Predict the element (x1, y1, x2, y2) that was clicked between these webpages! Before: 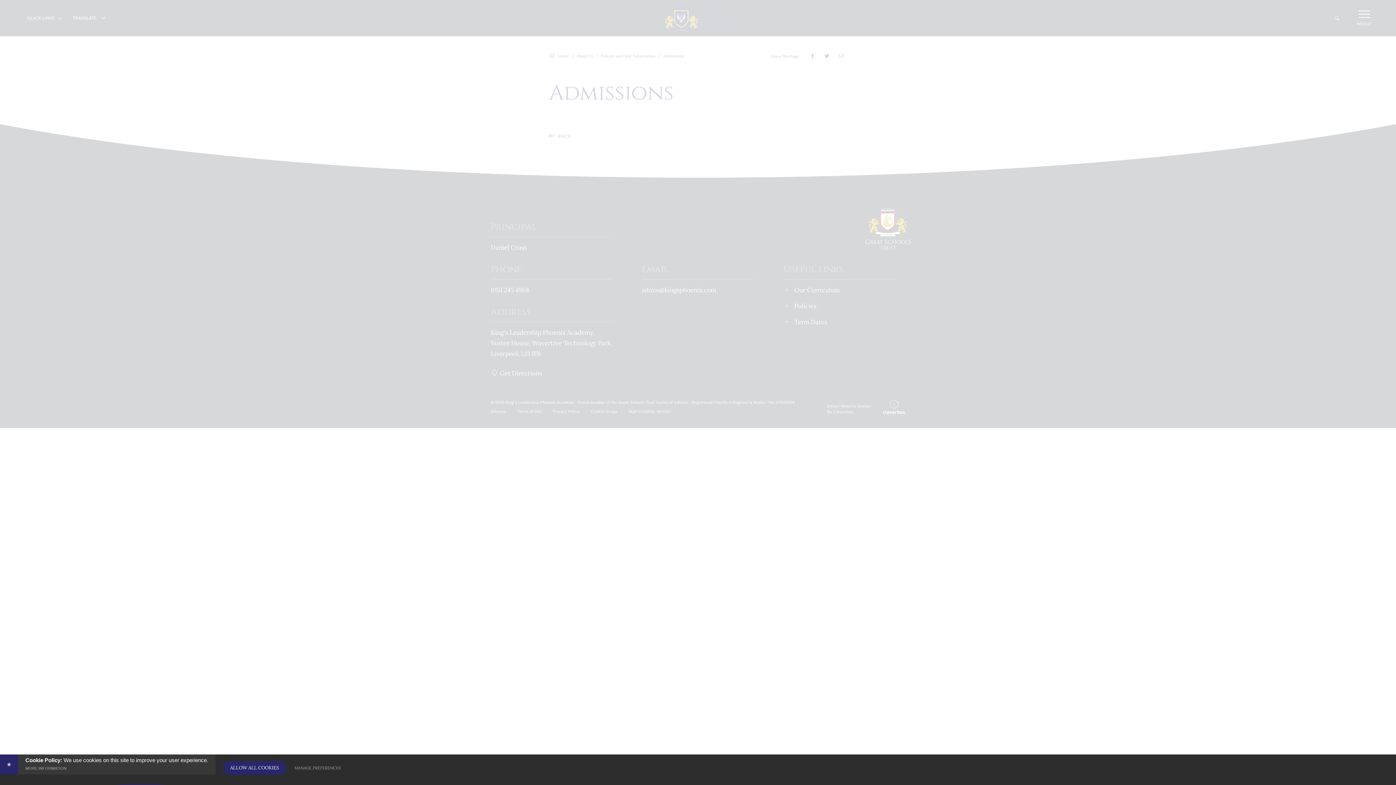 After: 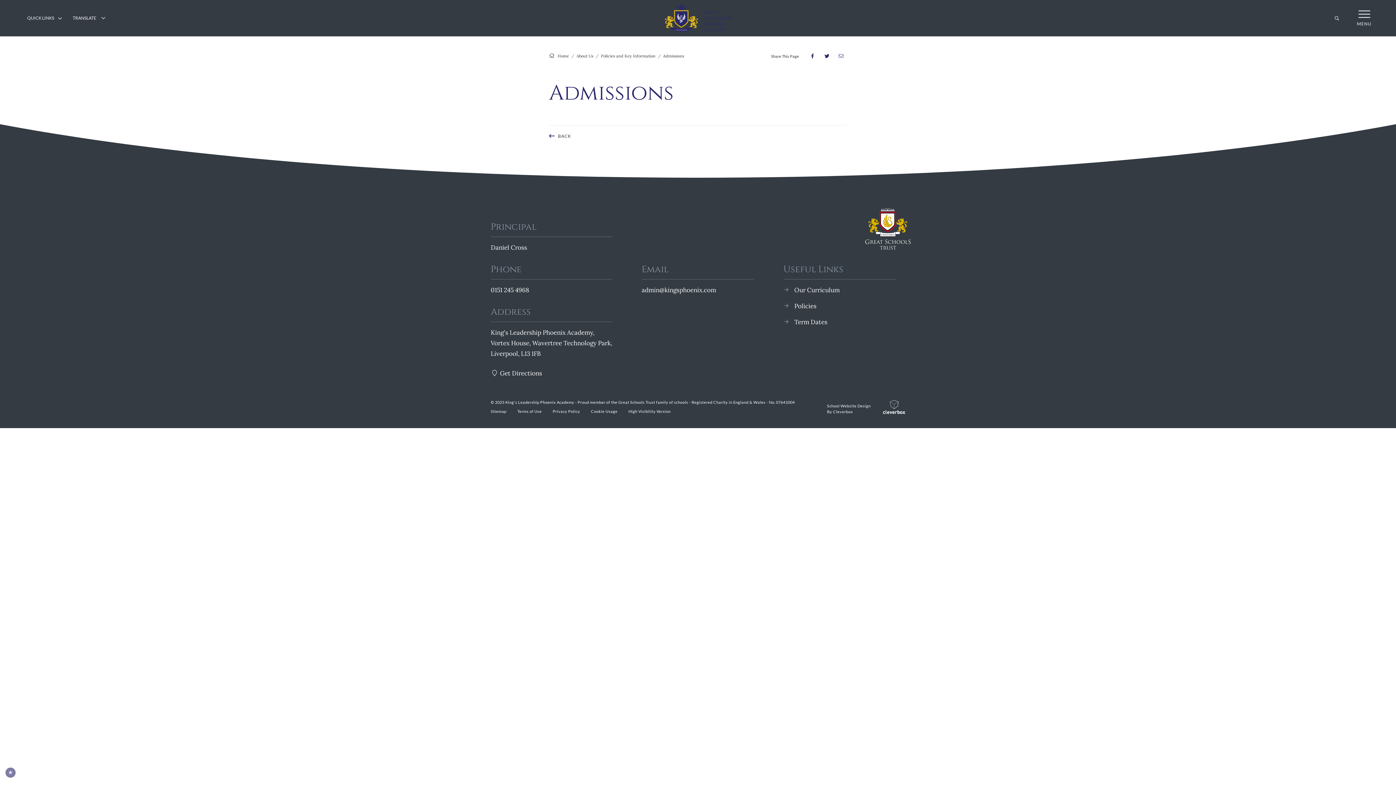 Action: bbox: (222, 761, 286, 775) label: ALLOW ALL COOKIES